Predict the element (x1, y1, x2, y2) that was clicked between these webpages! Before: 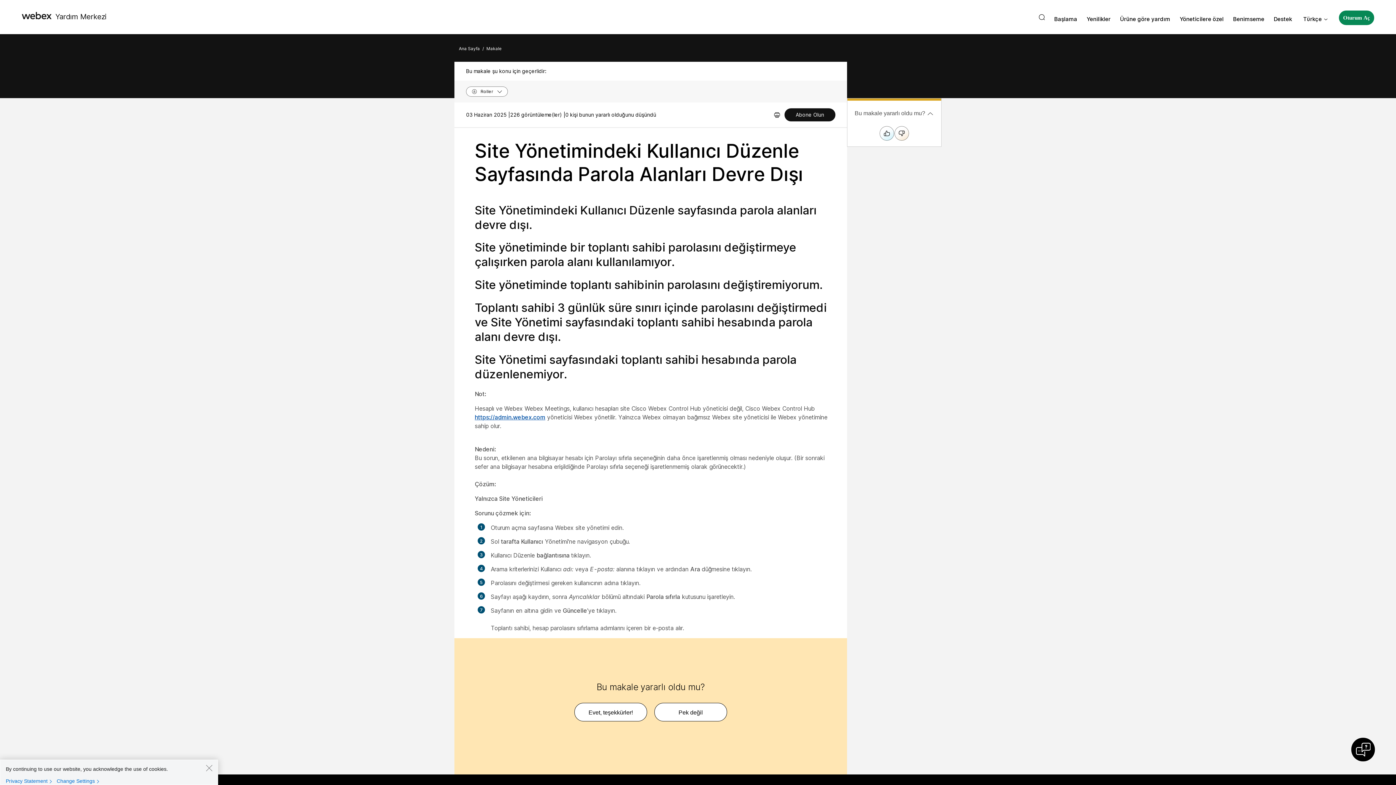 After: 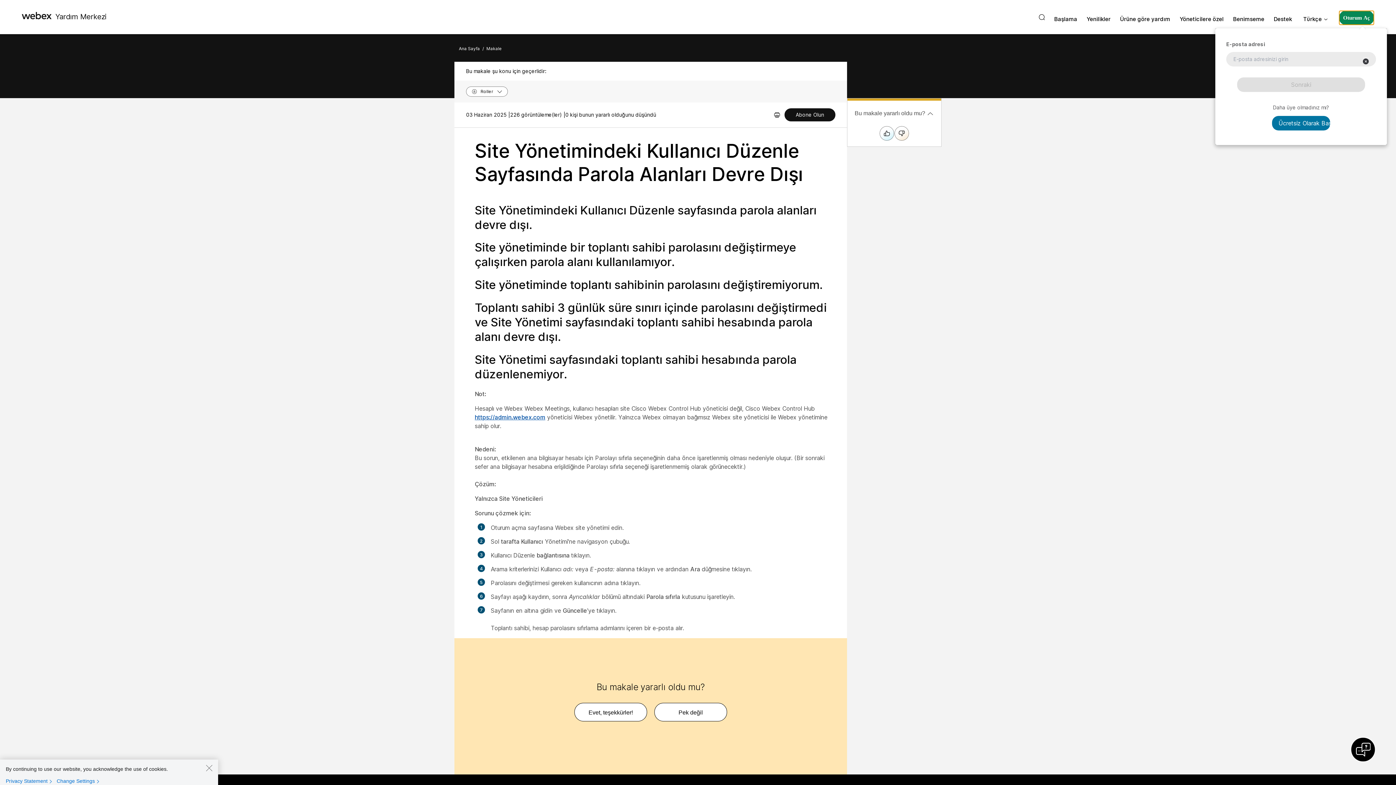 Action: bbox: (1339, 10, 1374, 25) label: Oturum Aç